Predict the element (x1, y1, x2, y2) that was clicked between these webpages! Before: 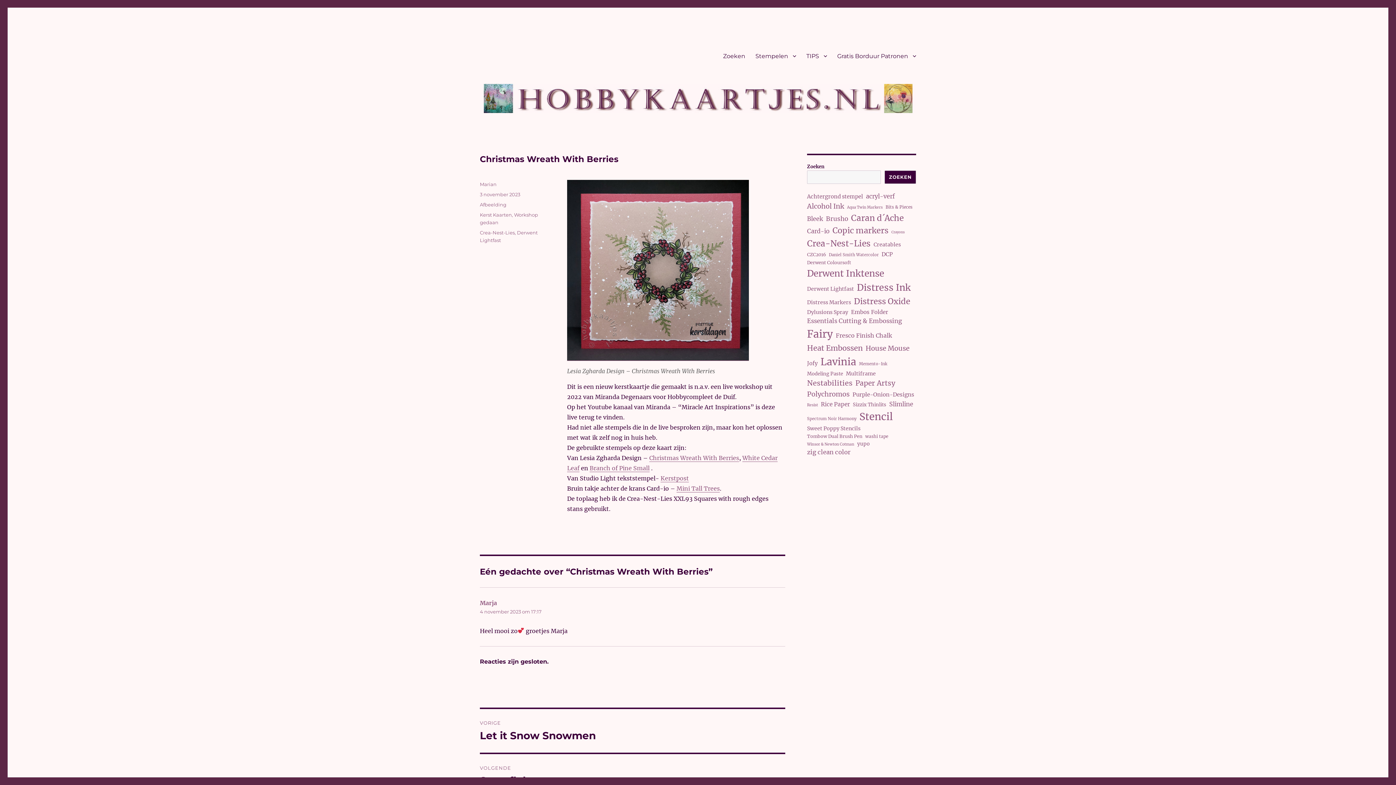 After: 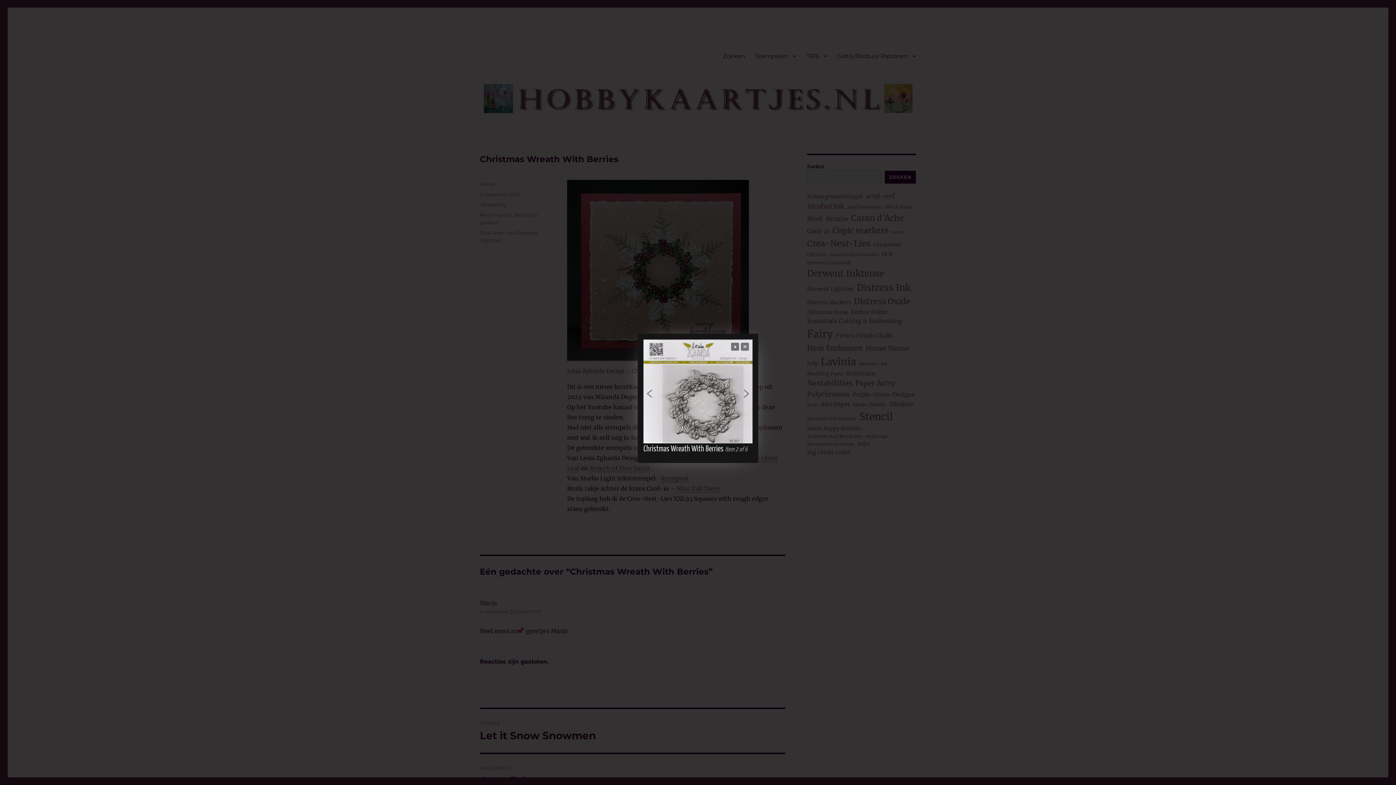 Action: bbox: (649, 454, 739, 461) label: Christmas Wreath With Berries